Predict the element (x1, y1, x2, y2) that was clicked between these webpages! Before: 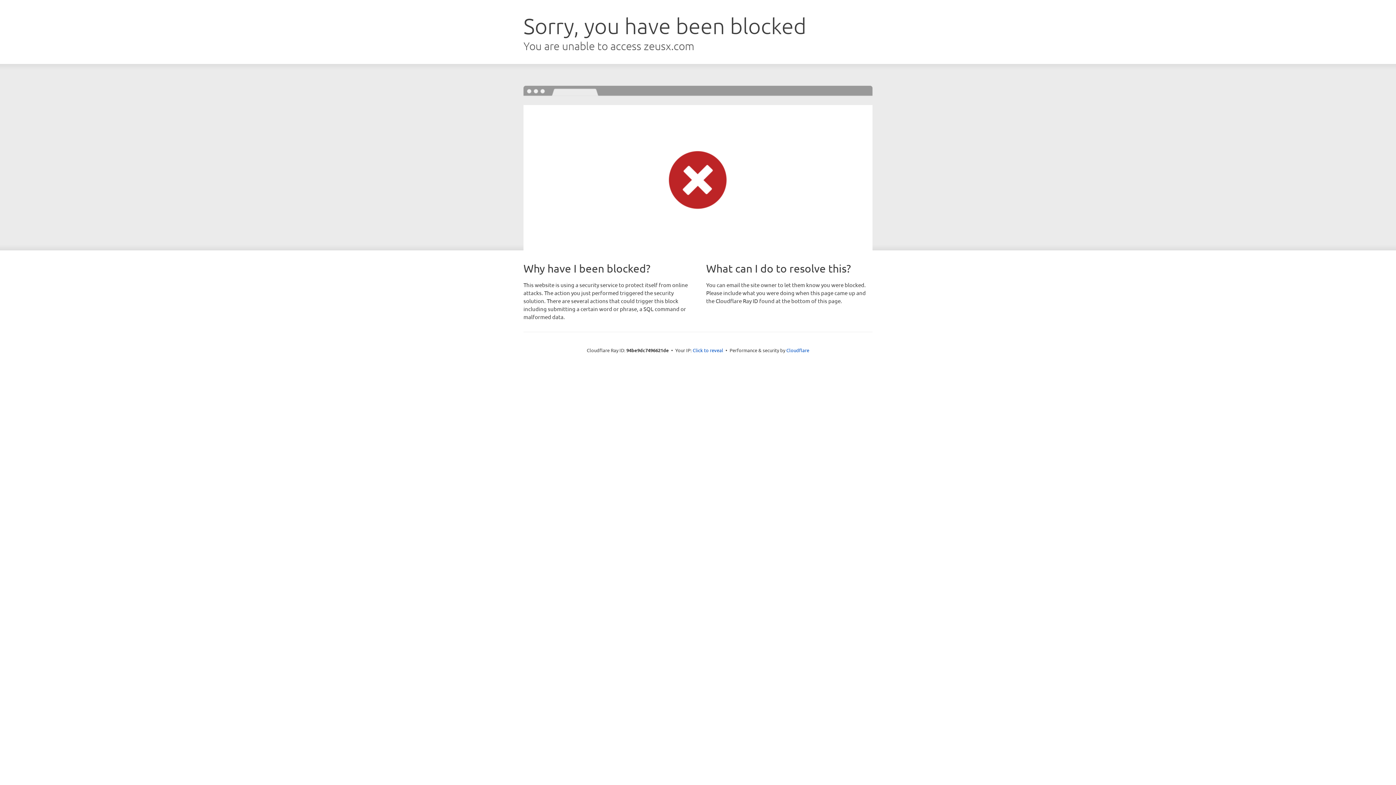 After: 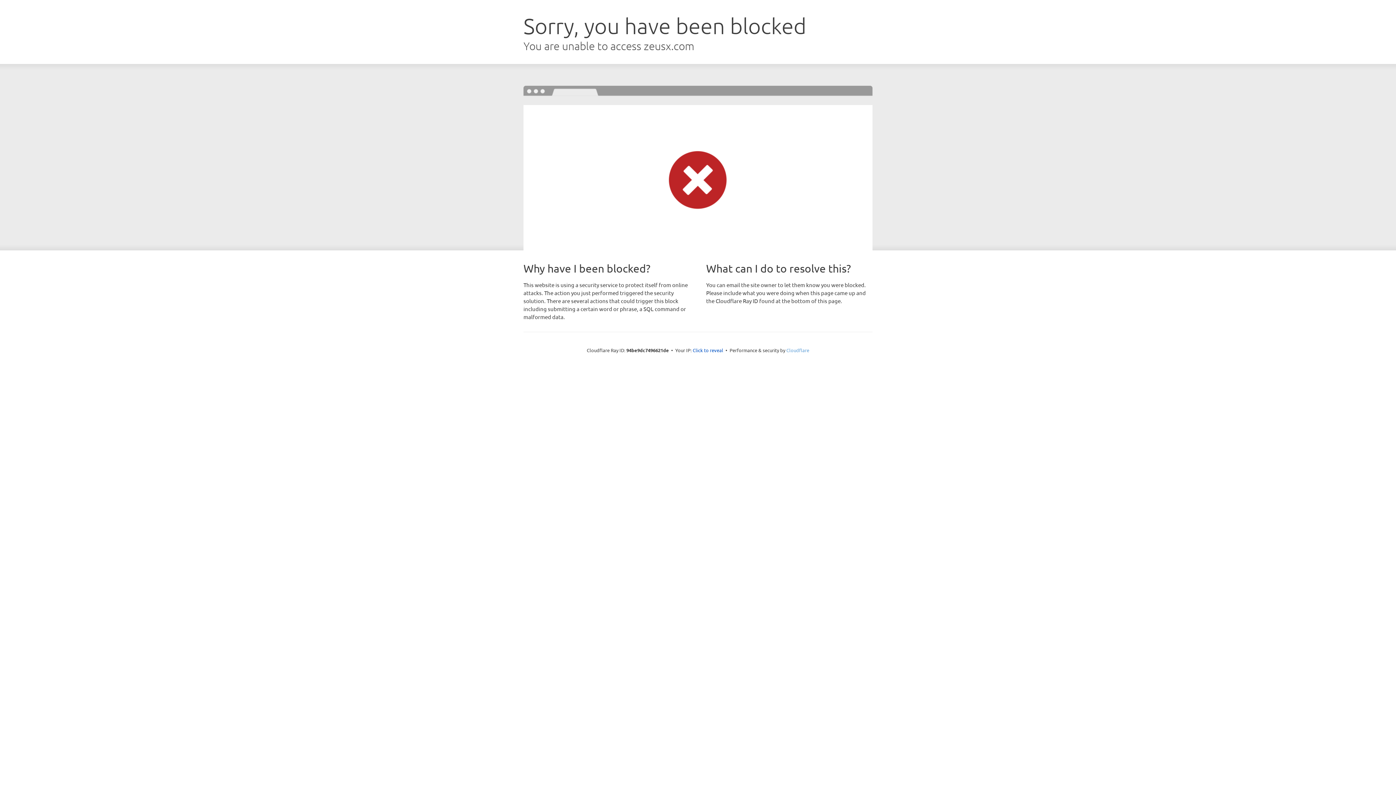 Action: bbox: (786, 347, 809, 353) label: Cloudflare